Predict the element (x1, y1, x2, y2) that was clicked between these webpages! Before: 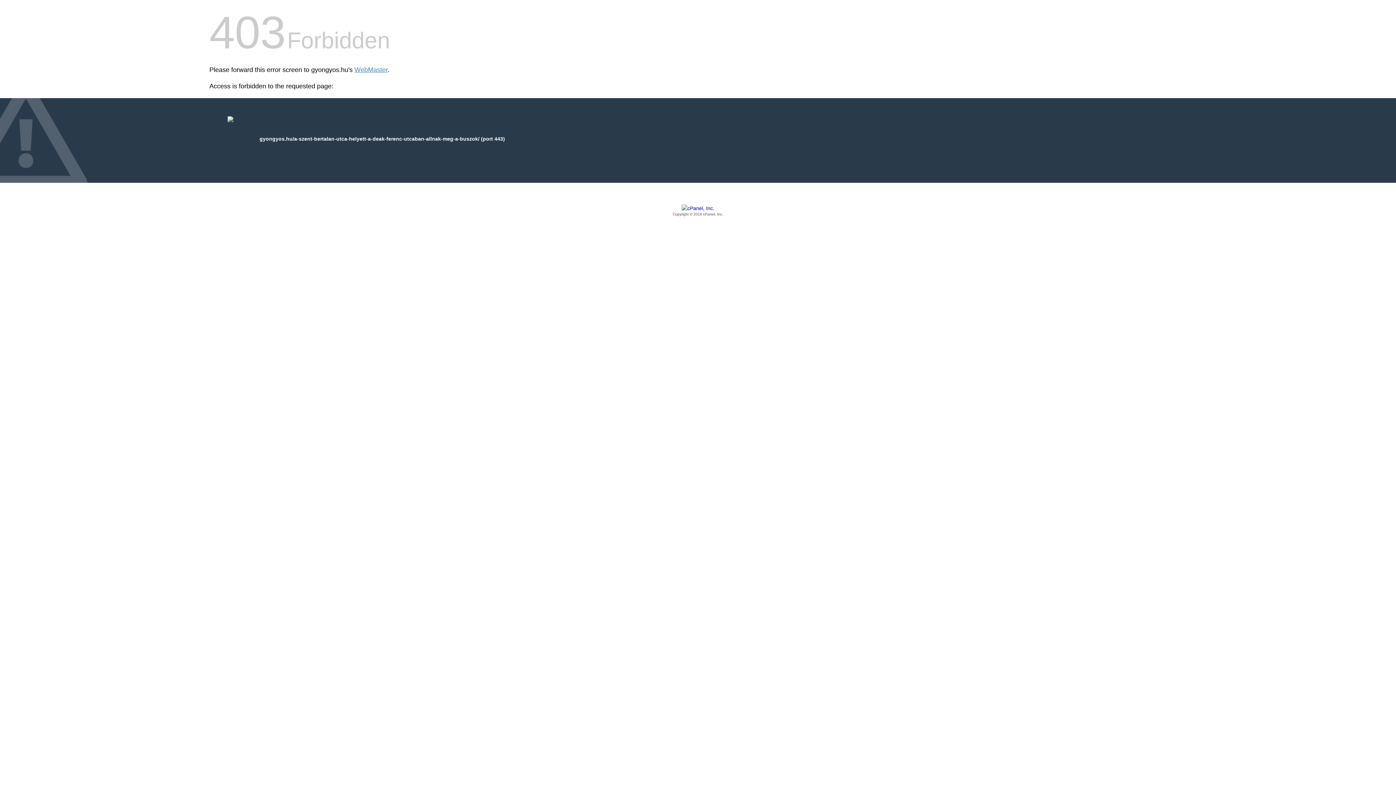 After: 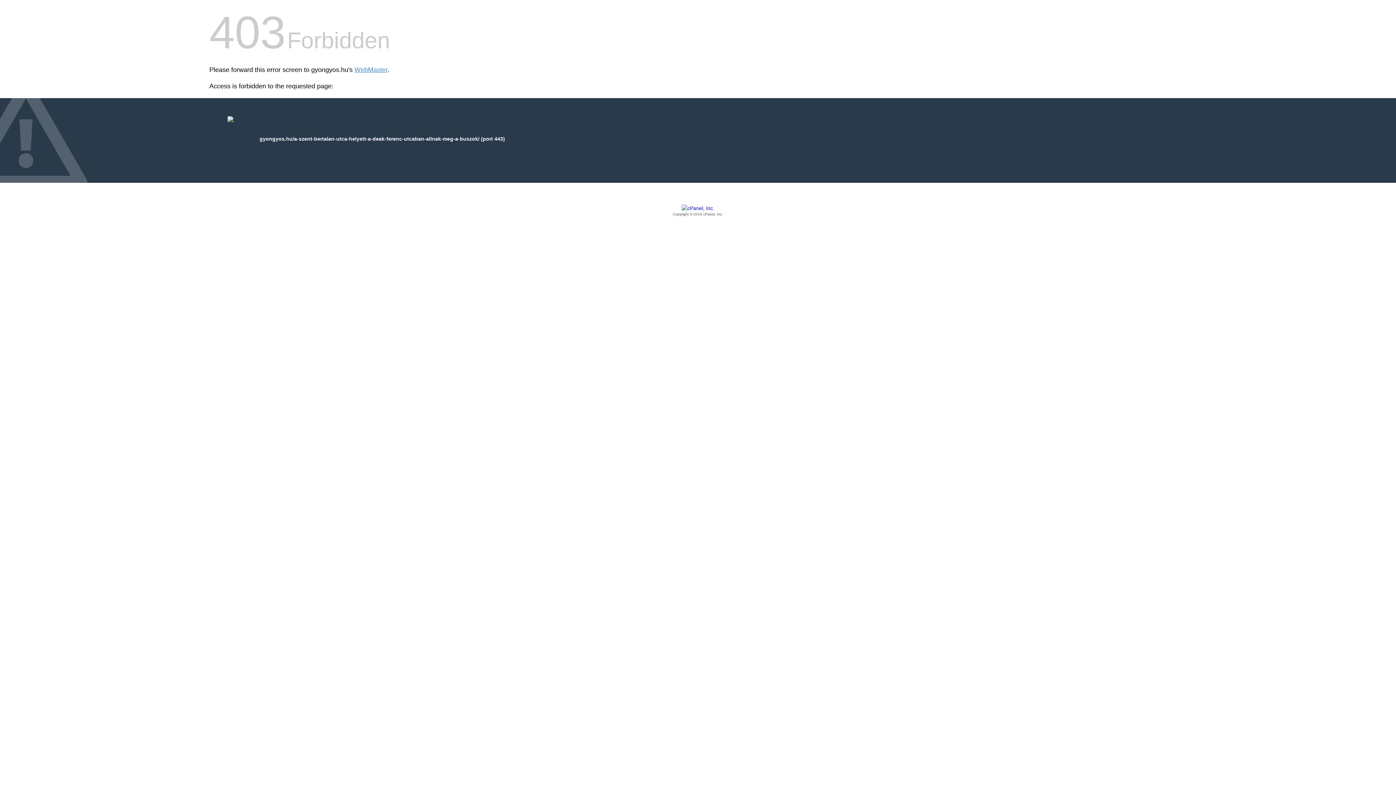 Action: bbox: (209, 205, 1186, 217) label: Copyright © 2016 cPanel, Inc.